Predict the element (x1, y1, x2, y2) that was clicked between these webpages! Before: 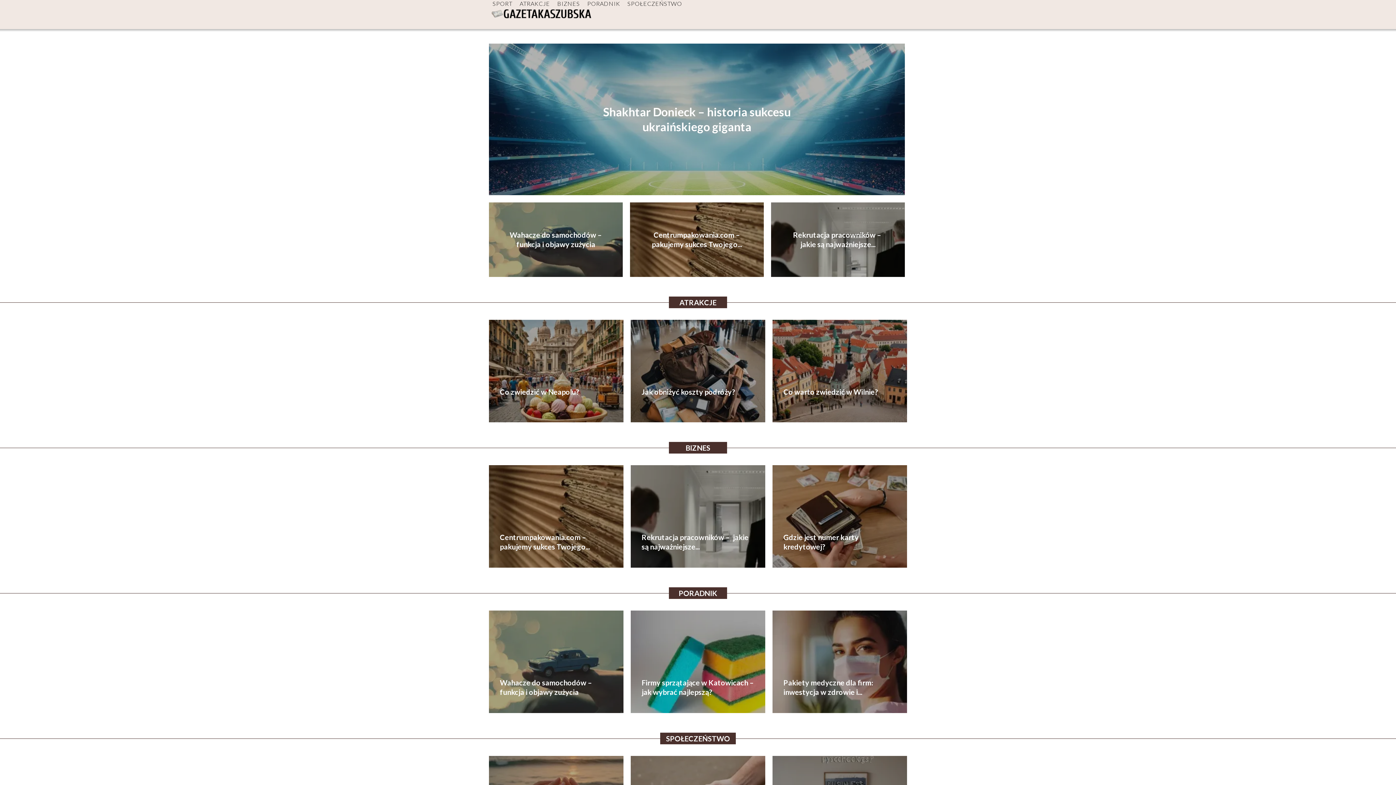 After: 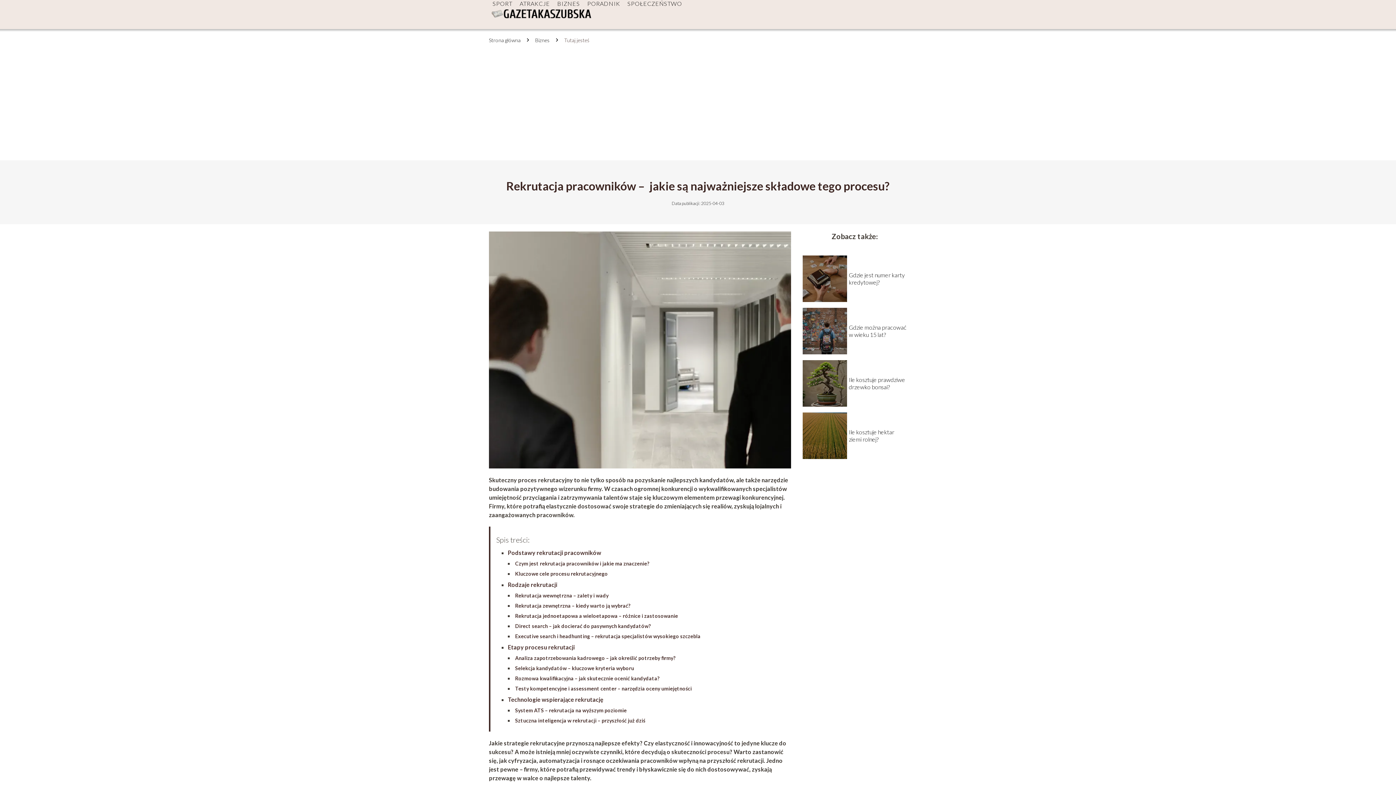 Action: bbox: (641, 532, 754, 551) label: Rekrutacja pracowników –  jakie są najważniejsze...